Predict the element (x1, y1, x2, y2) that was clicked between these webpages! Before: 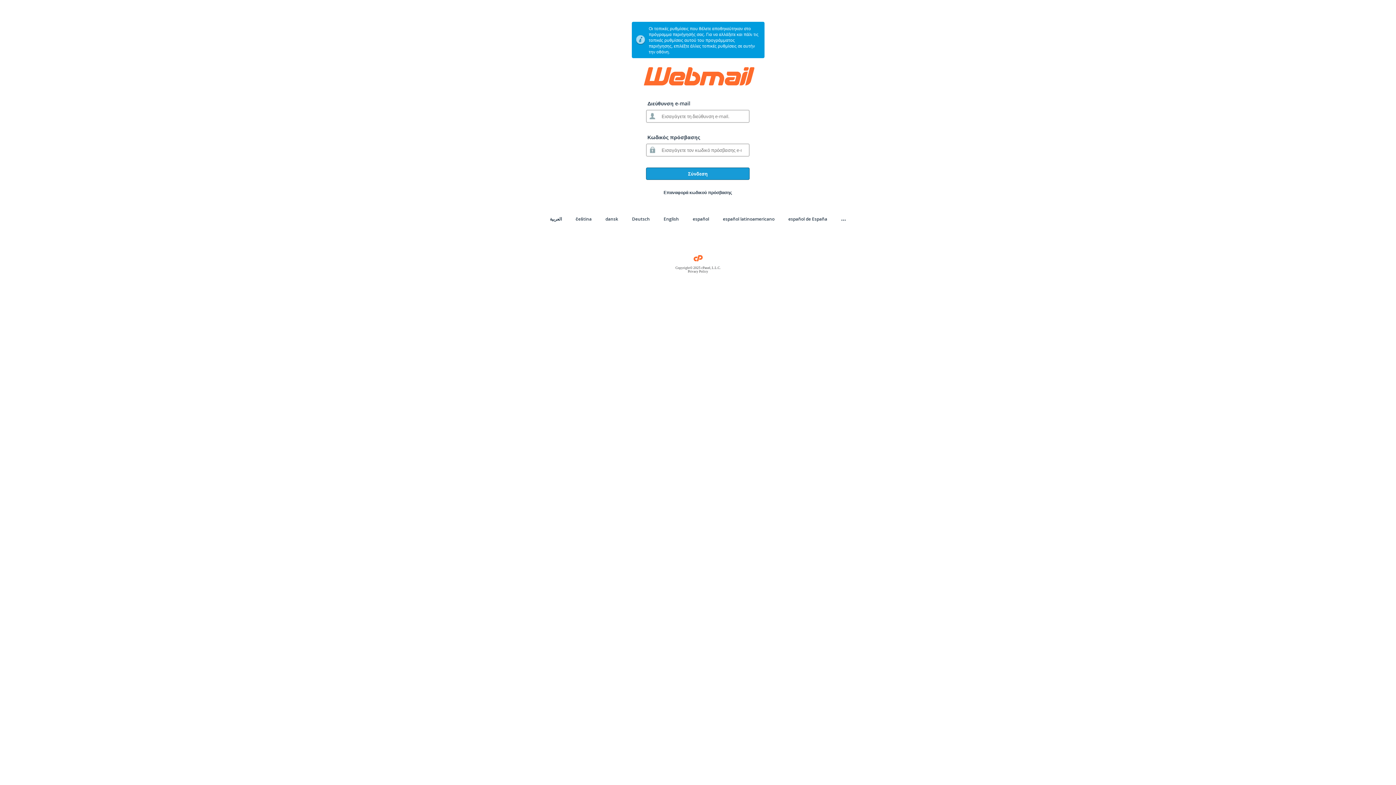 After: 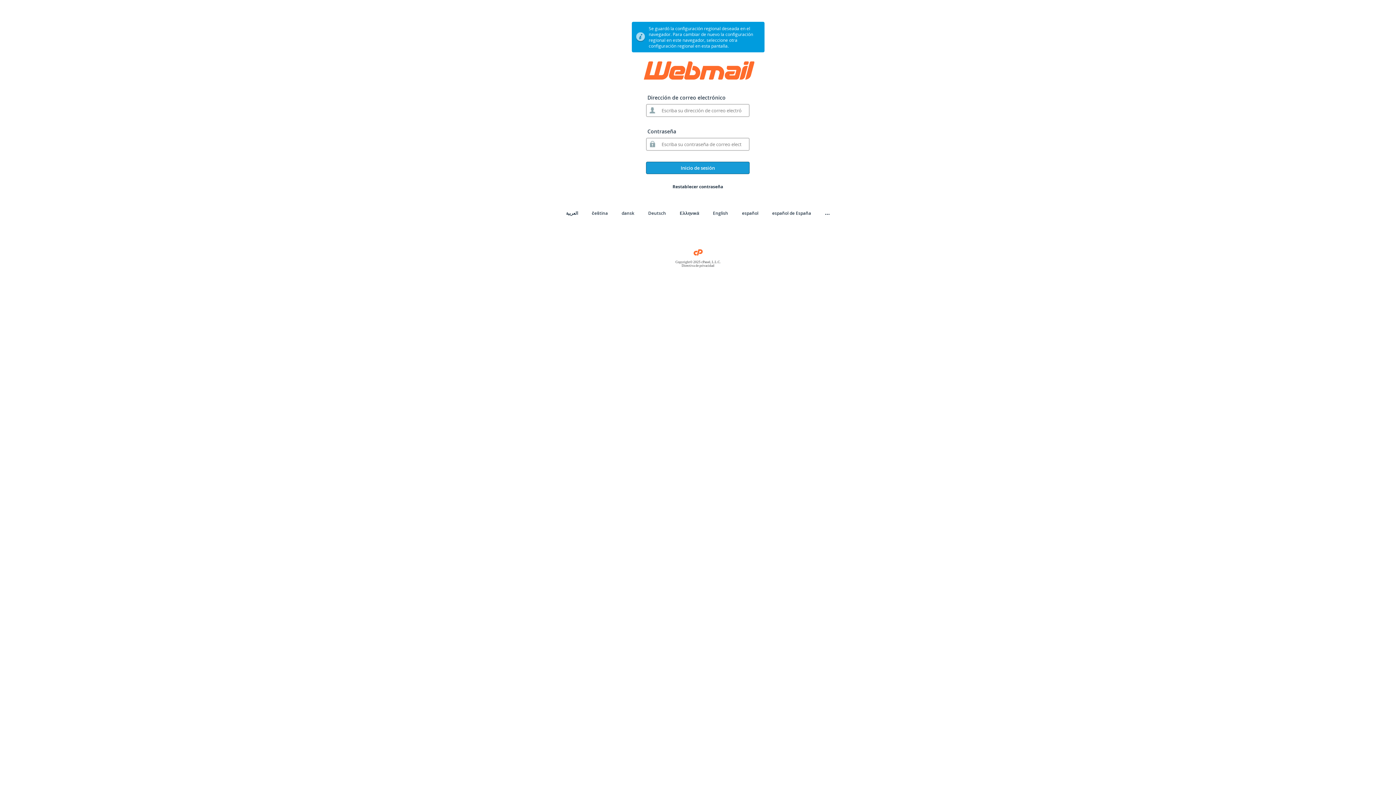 Action: bbox: (723, 216, 774, 222) label: español latinoamericano